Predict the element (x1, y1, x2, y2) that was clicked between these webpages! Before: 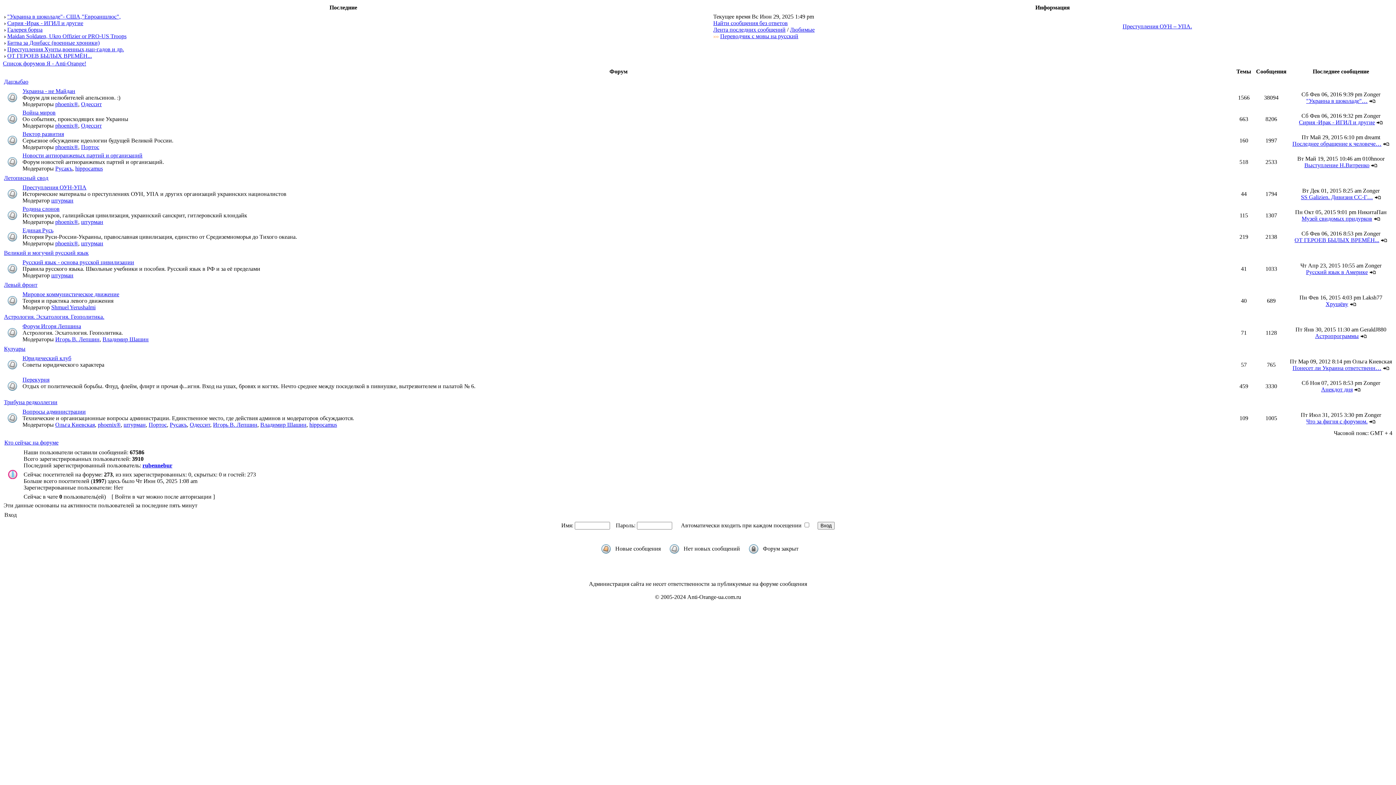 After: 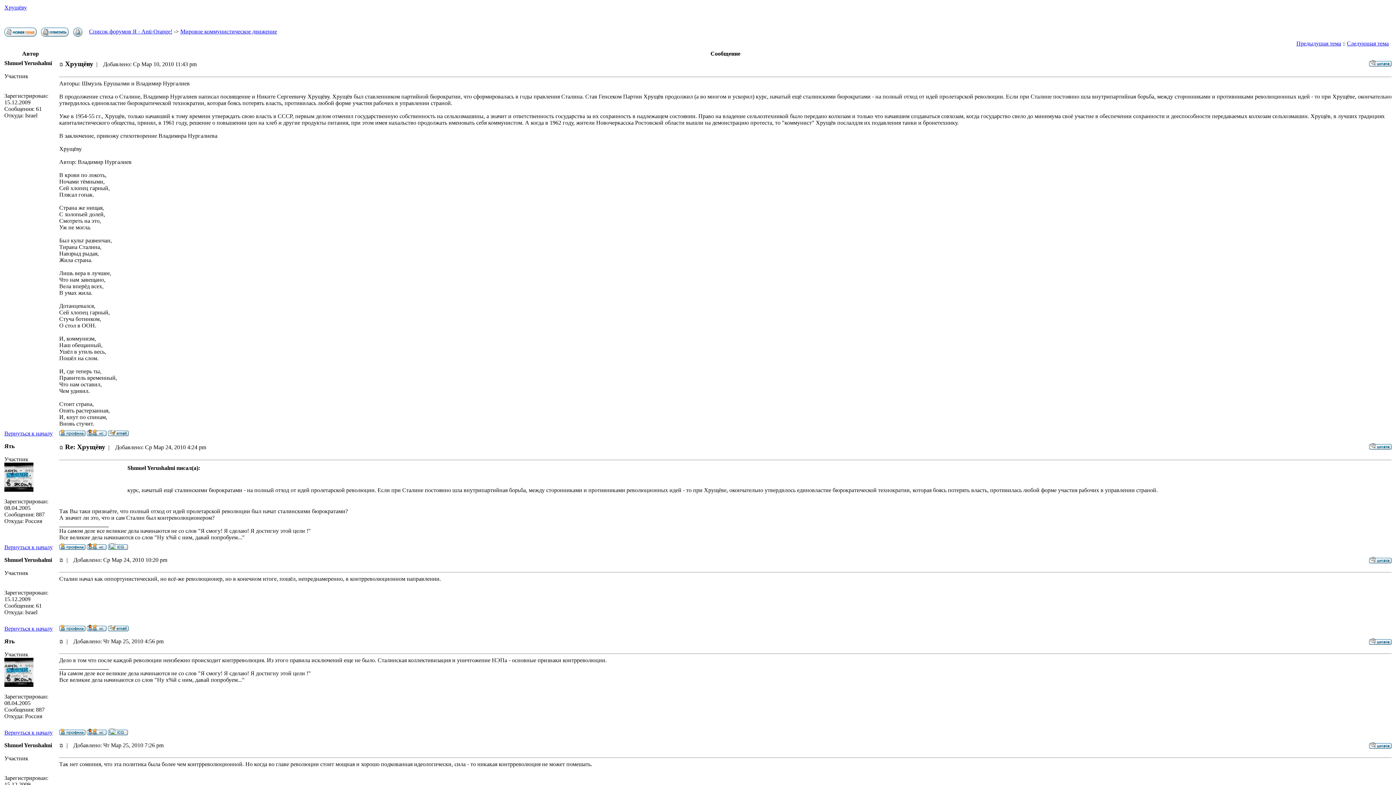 Action: label: Хрущёву bbox: (1326, 301, 1348, 307)